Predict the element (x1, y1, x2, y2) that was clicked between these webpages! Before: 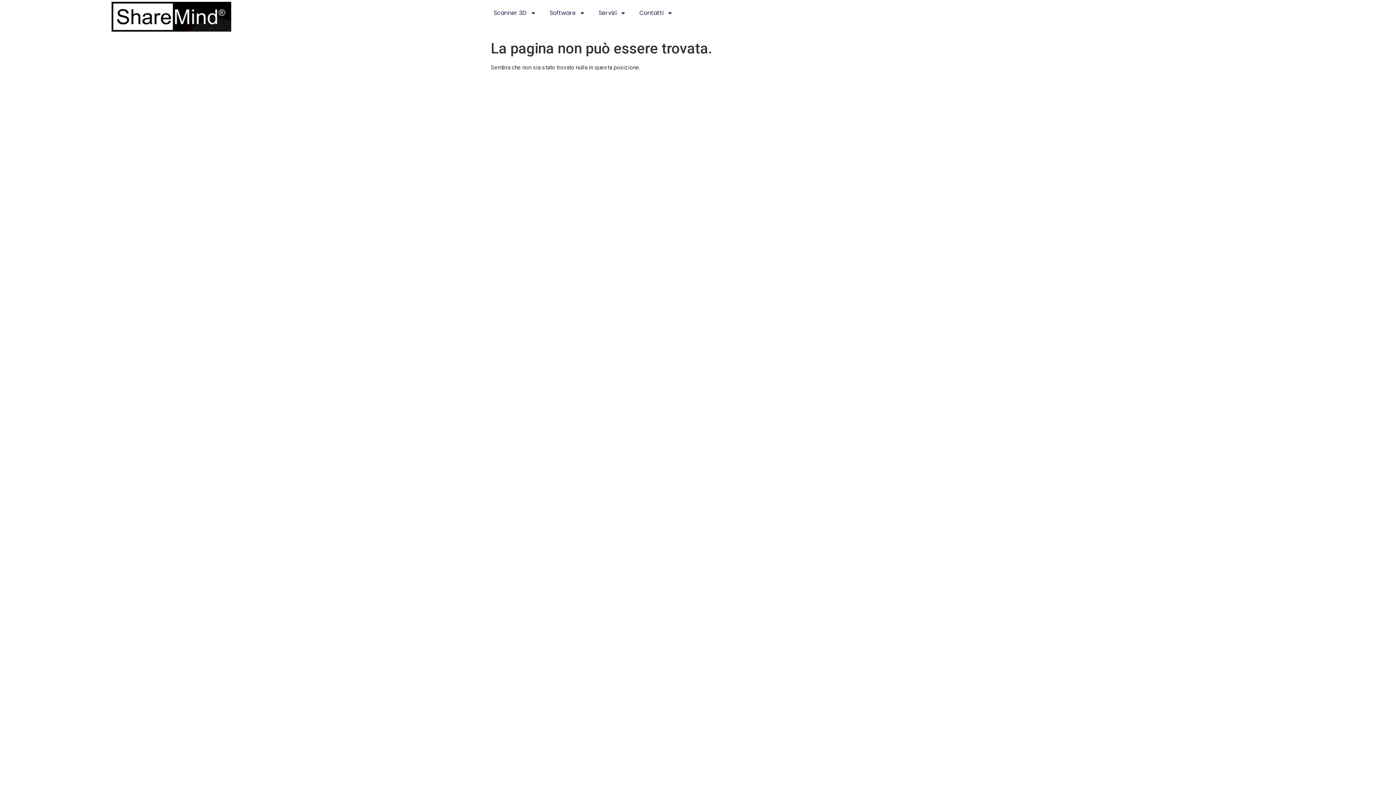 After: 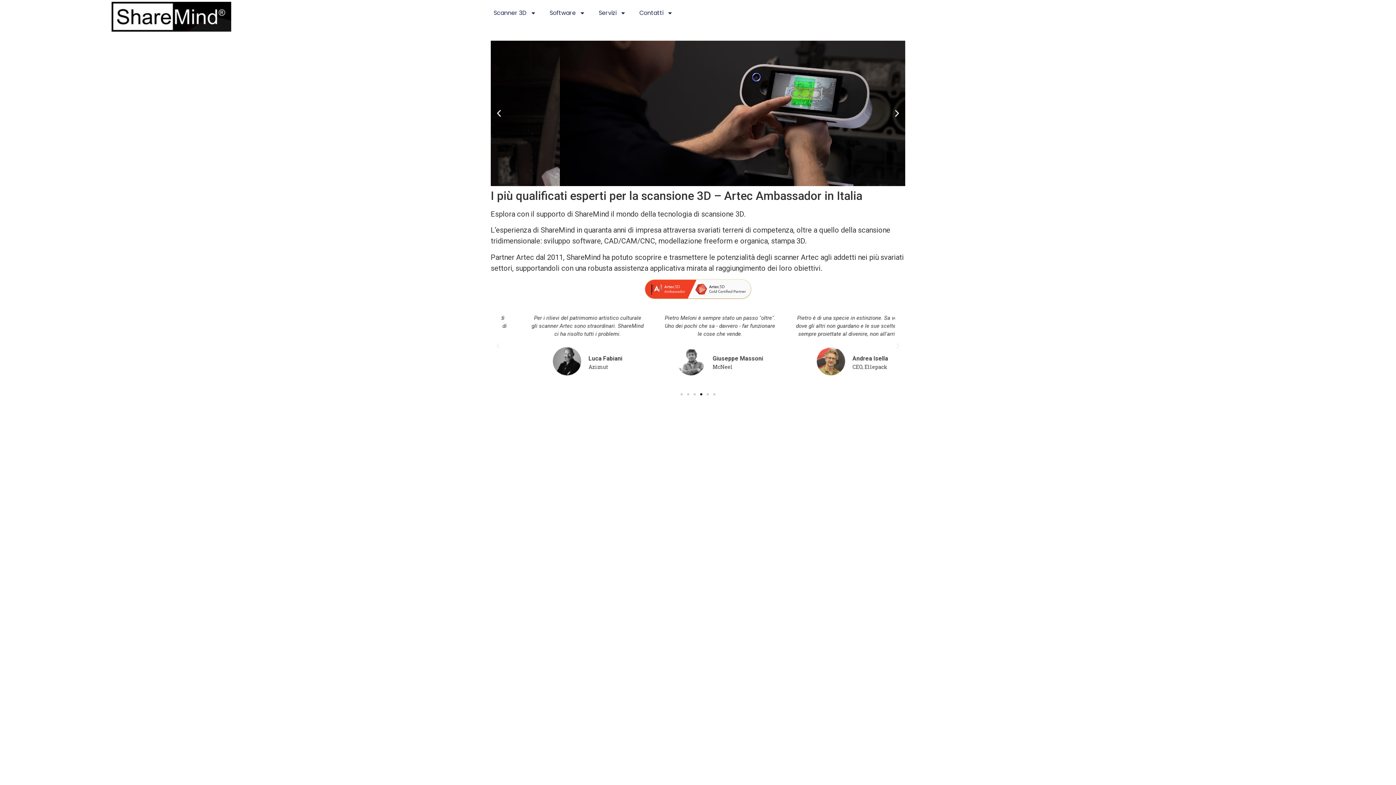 Action: bbox: (111, 0, 231, 33)